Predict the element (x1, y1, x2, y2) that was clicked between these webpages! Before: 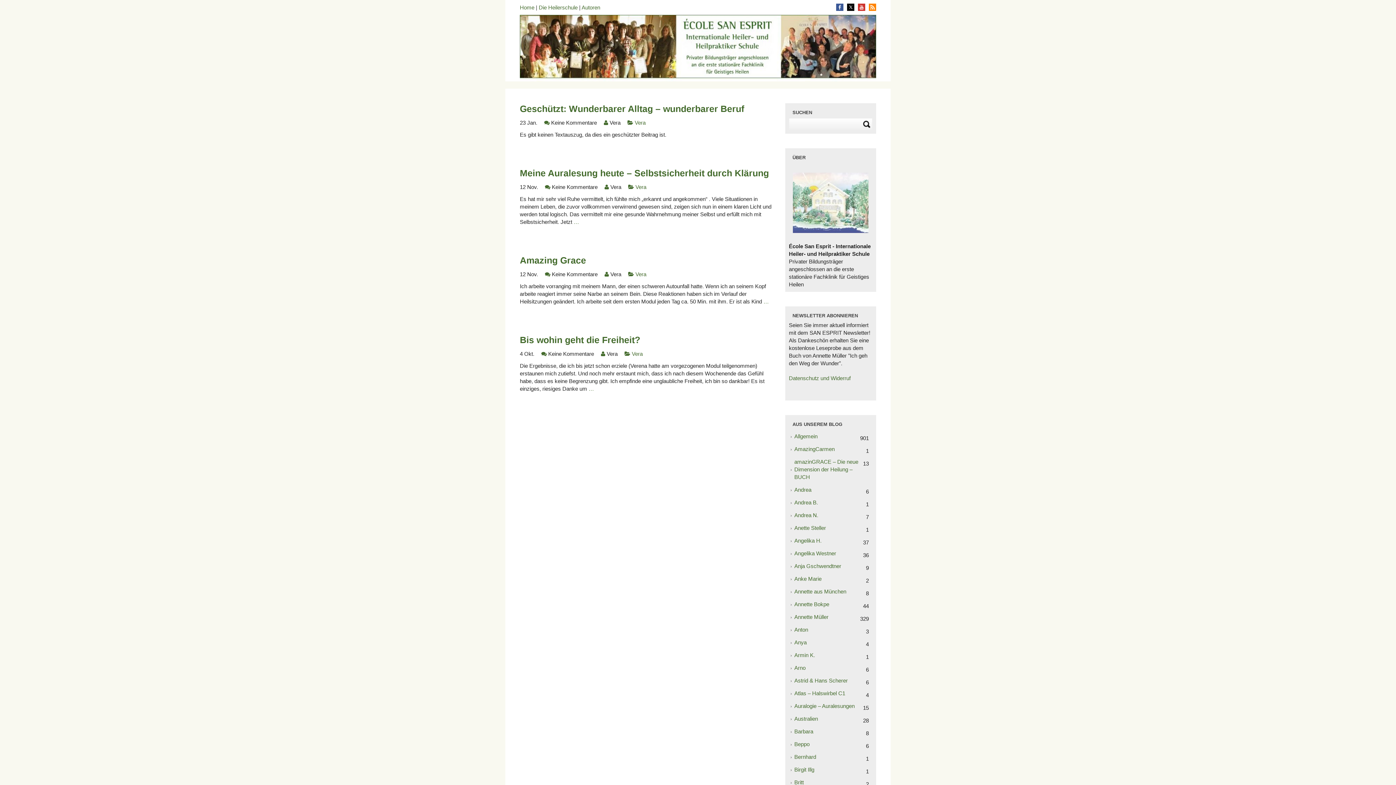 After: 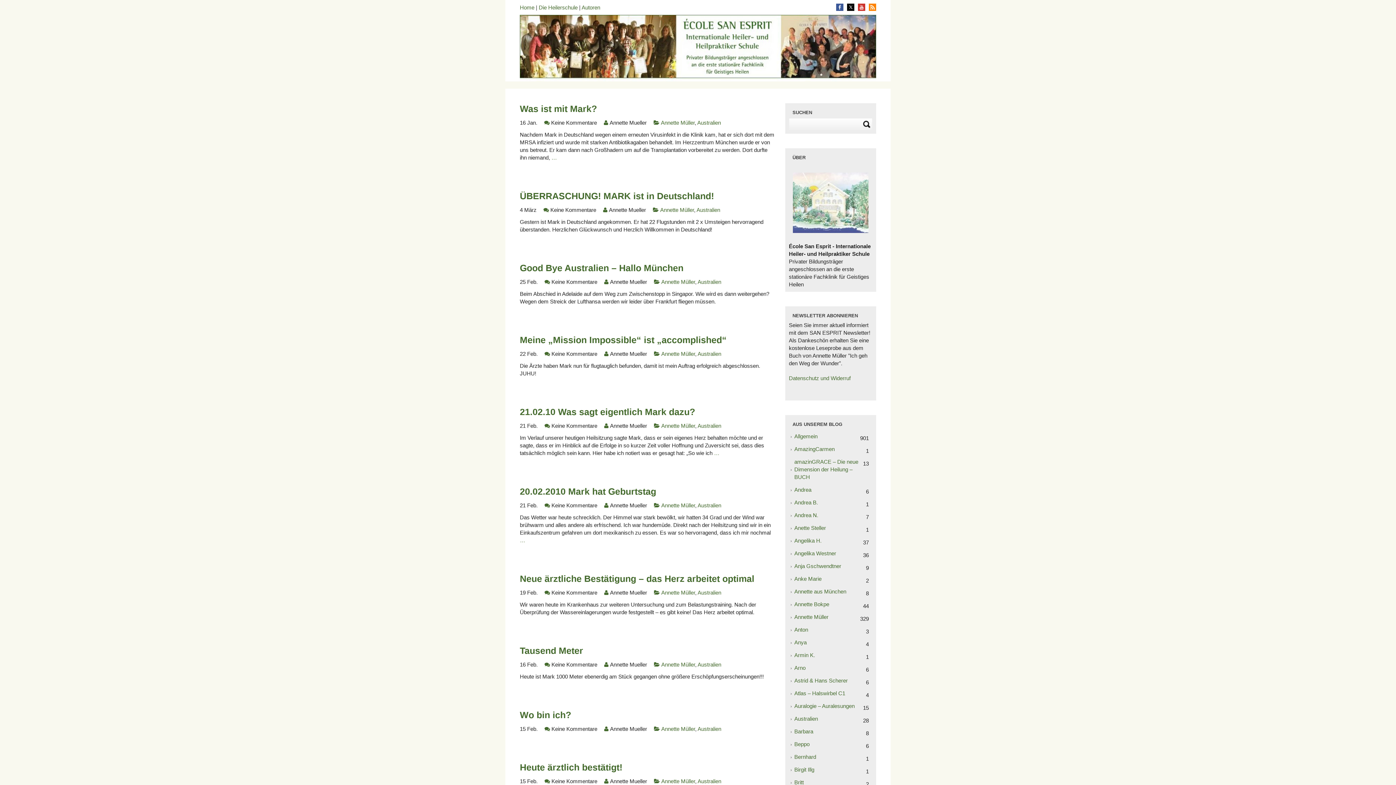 Action: label: Australien bbox: (789, 712, 872, 725)